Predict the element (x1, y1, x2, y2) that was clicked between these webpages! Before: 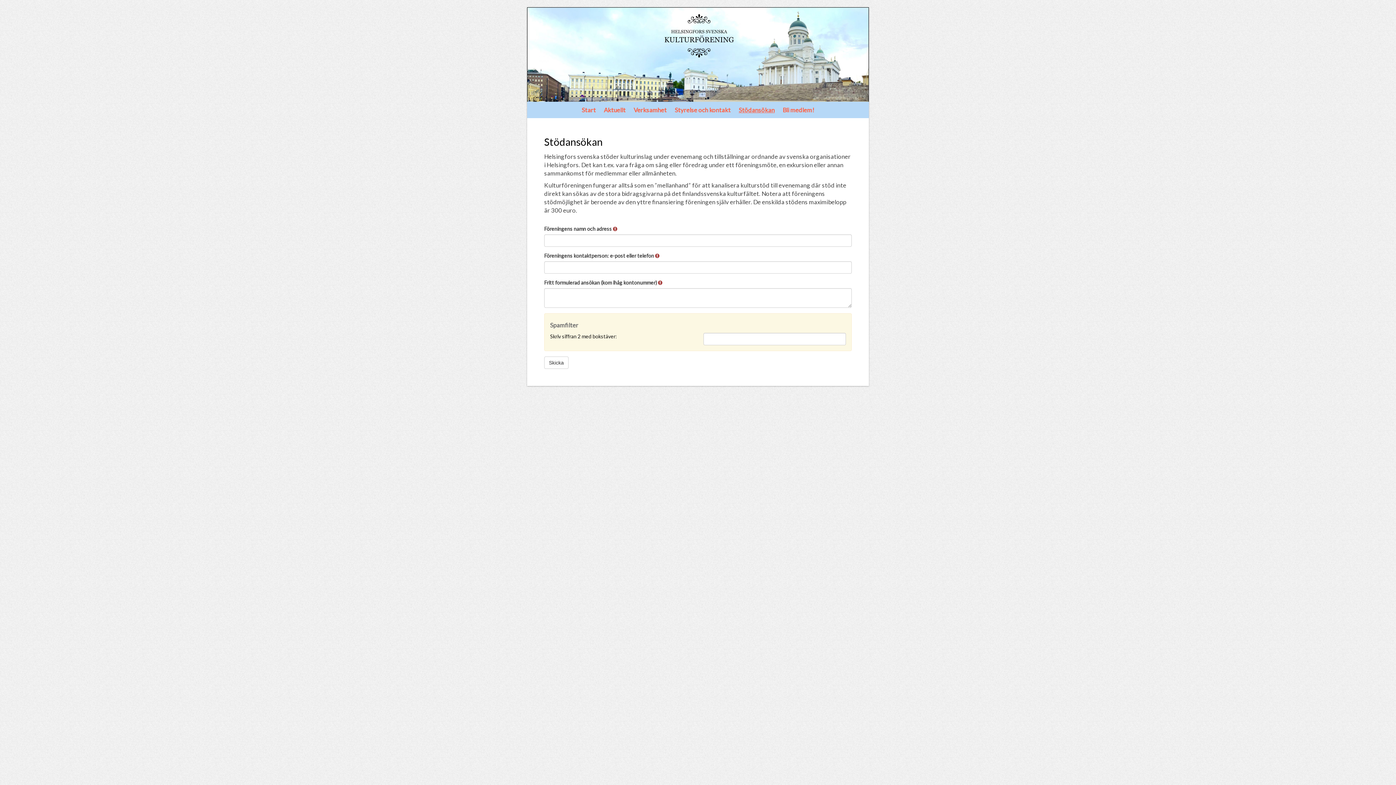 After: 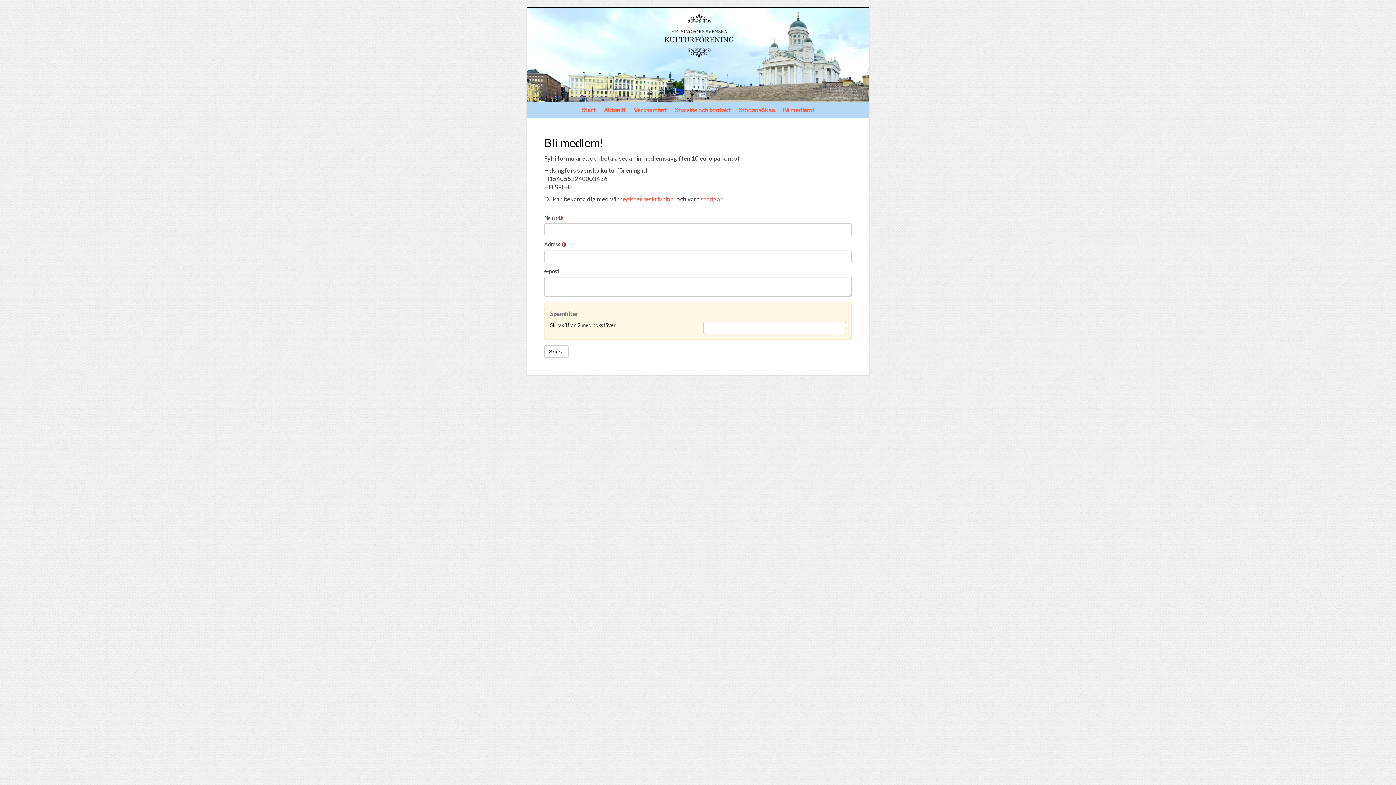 Action: label: Bli medlem! bbox: (782, 101, 814, 118)